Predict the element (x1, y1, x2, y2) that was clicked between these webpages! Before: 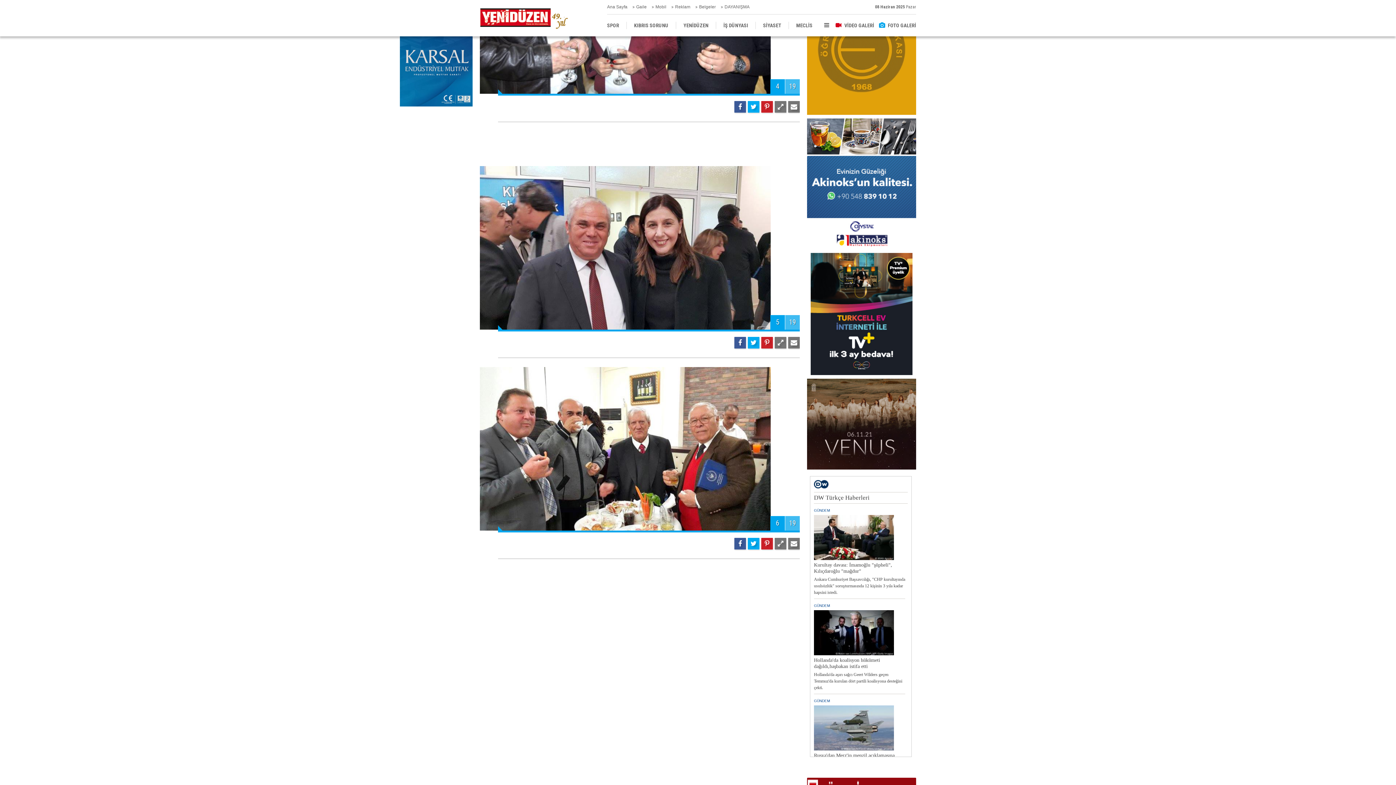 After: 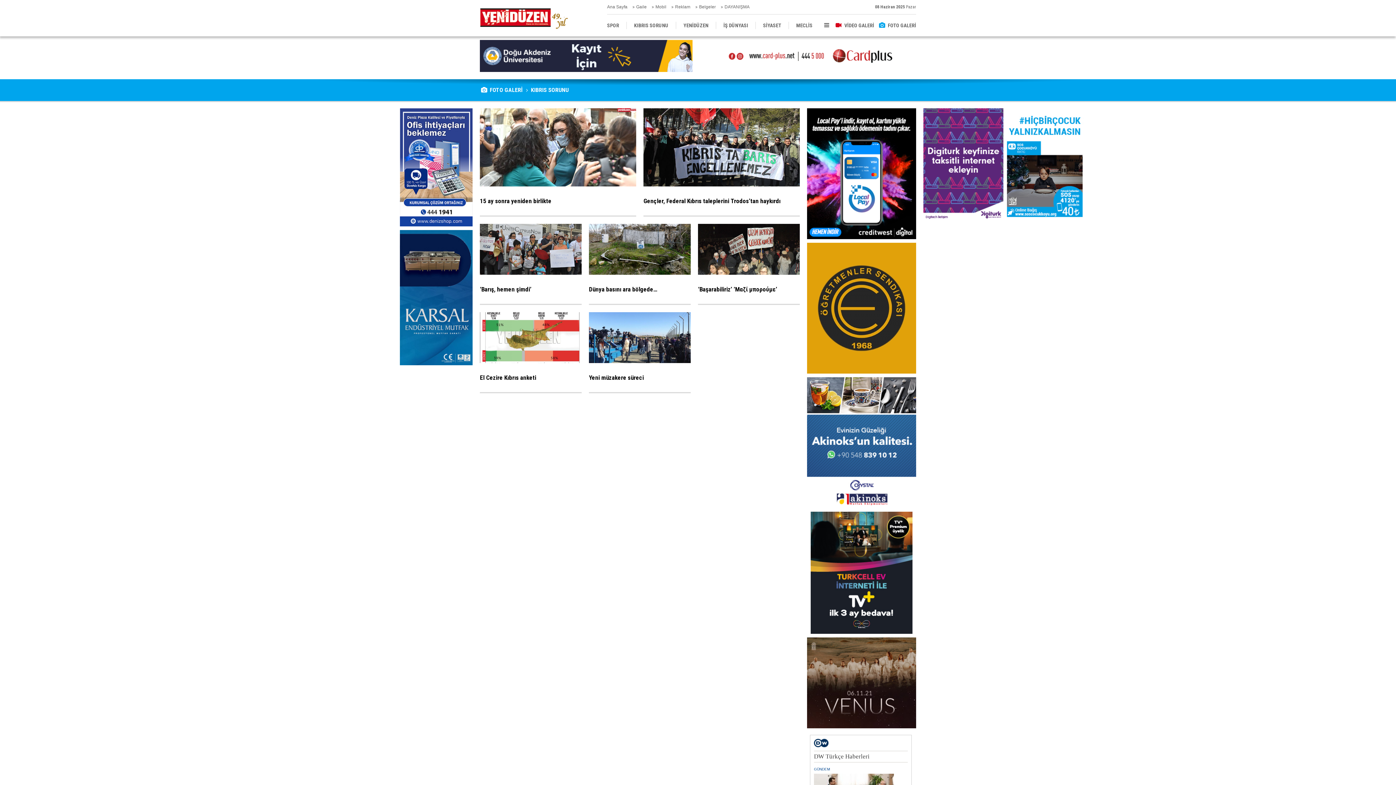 Action: label: KIBRIS SORUNU bbox: (626, 14, 676, 36)